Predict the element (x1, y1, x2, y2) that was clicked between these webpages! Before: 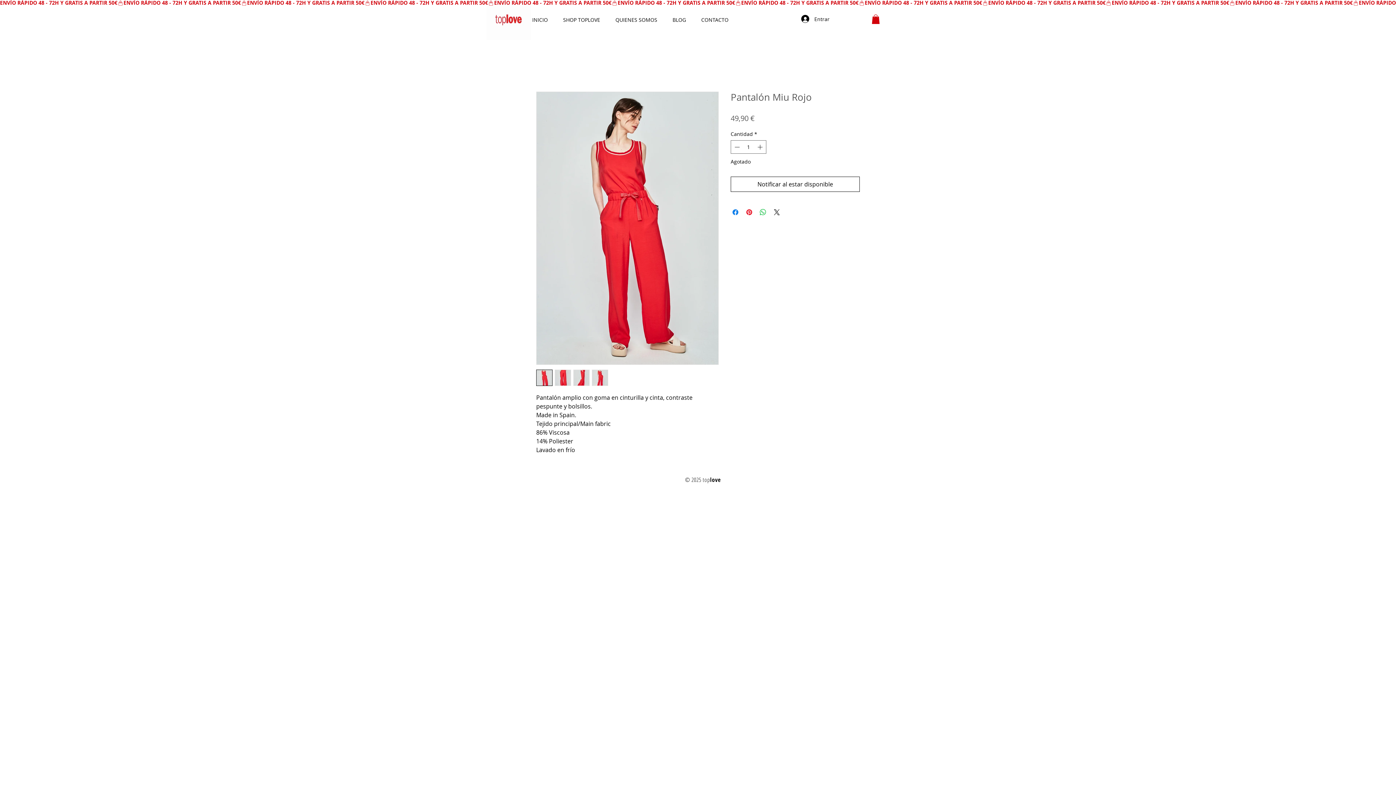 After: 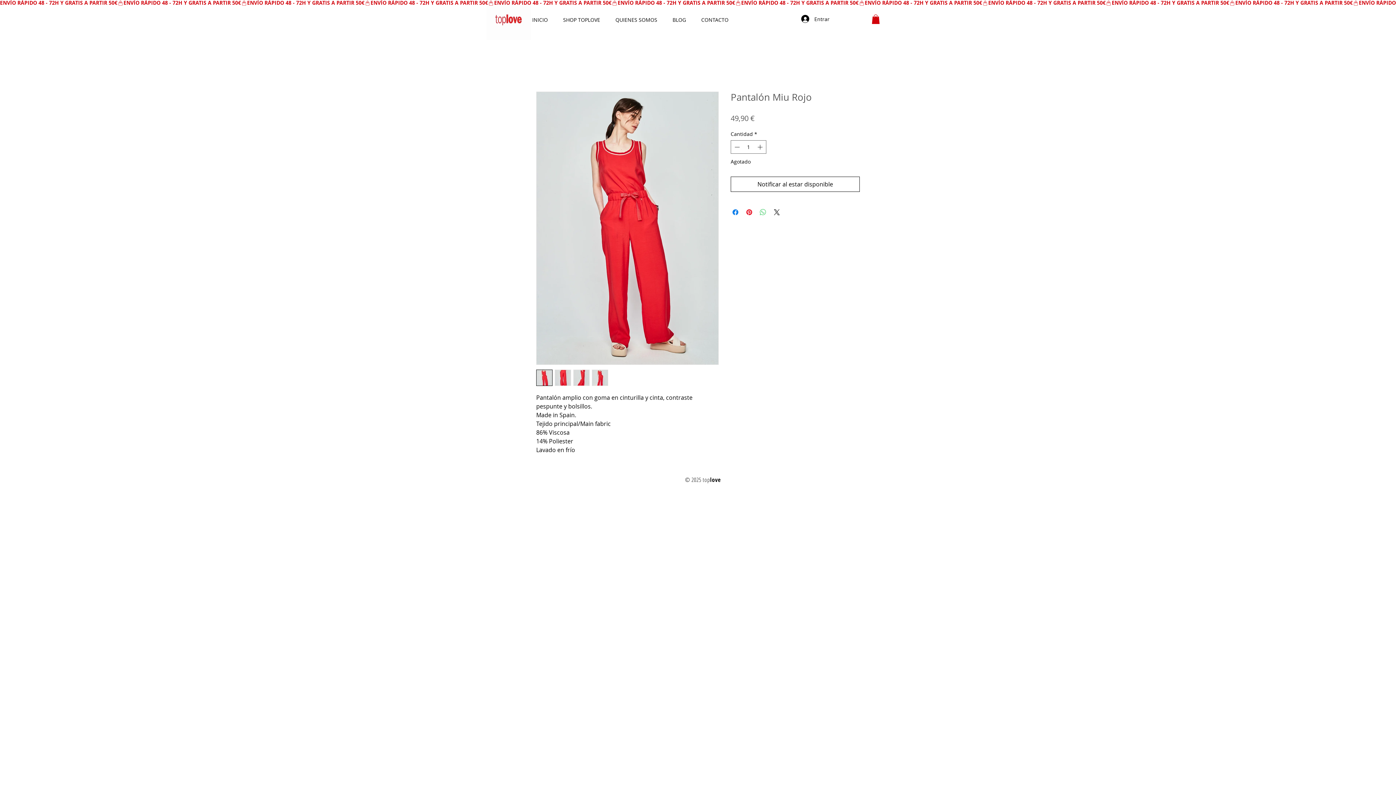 Action: bbox: (758, 208, 767, 216) label: Compartir en WhatsApp